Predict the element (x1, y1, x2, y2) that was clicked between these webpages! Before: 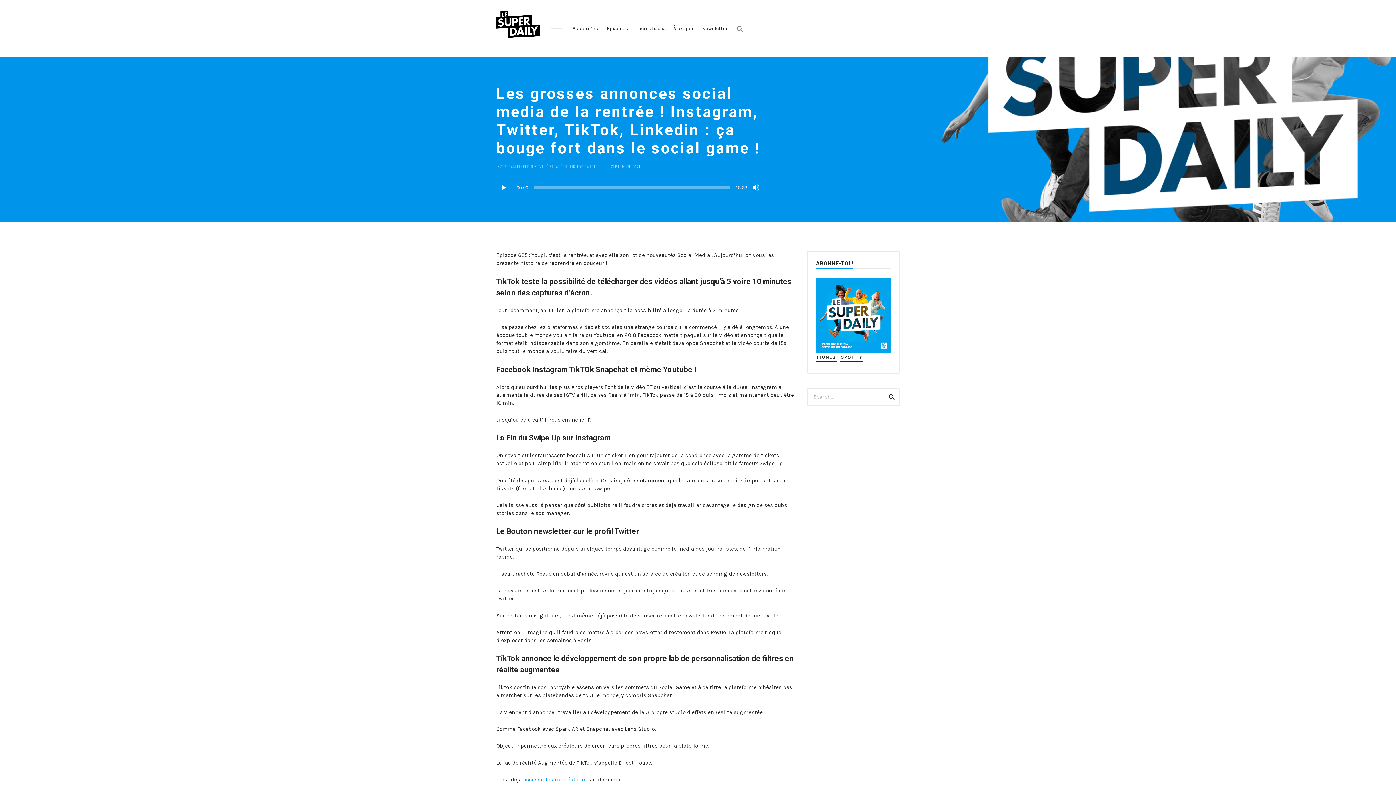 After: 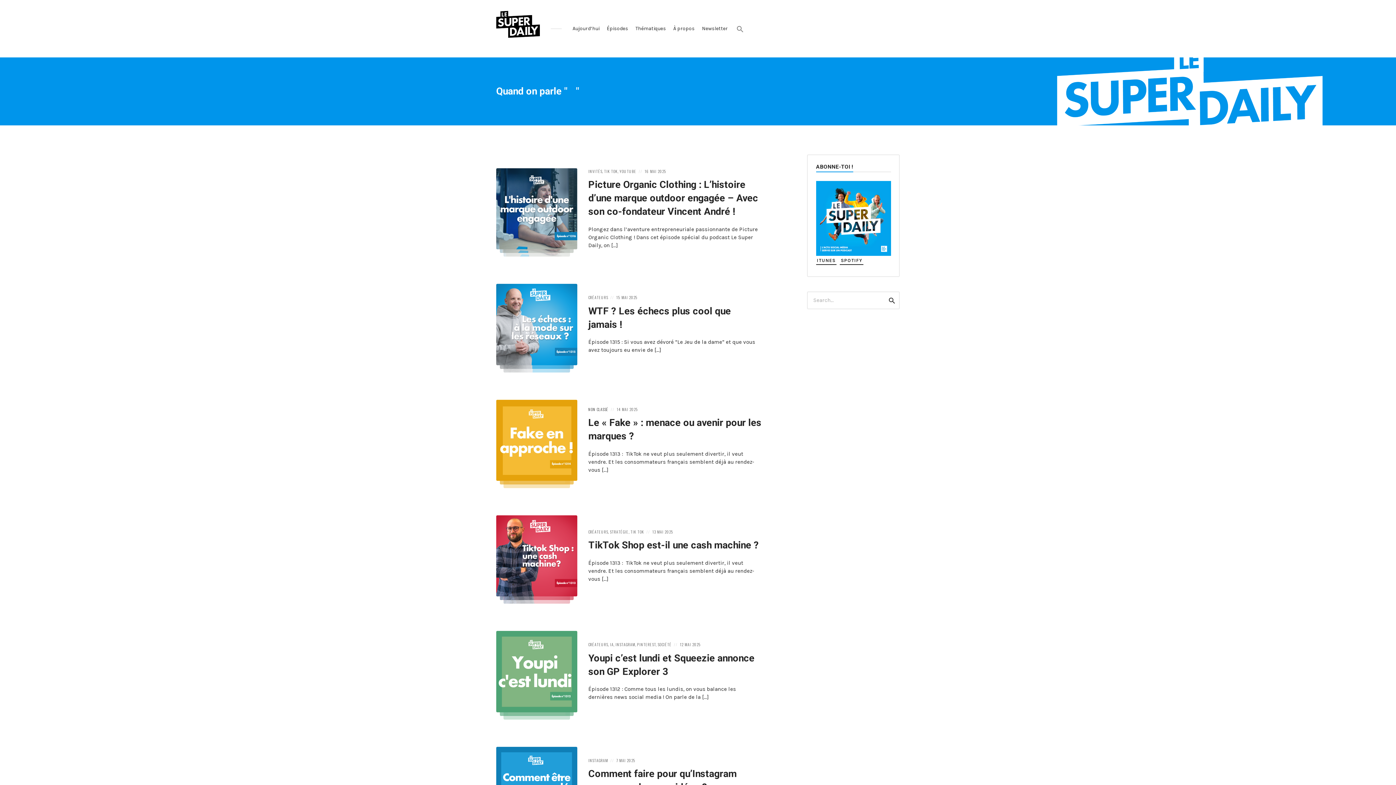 Action: label: Search bbox: (885, 388, 900, 406)